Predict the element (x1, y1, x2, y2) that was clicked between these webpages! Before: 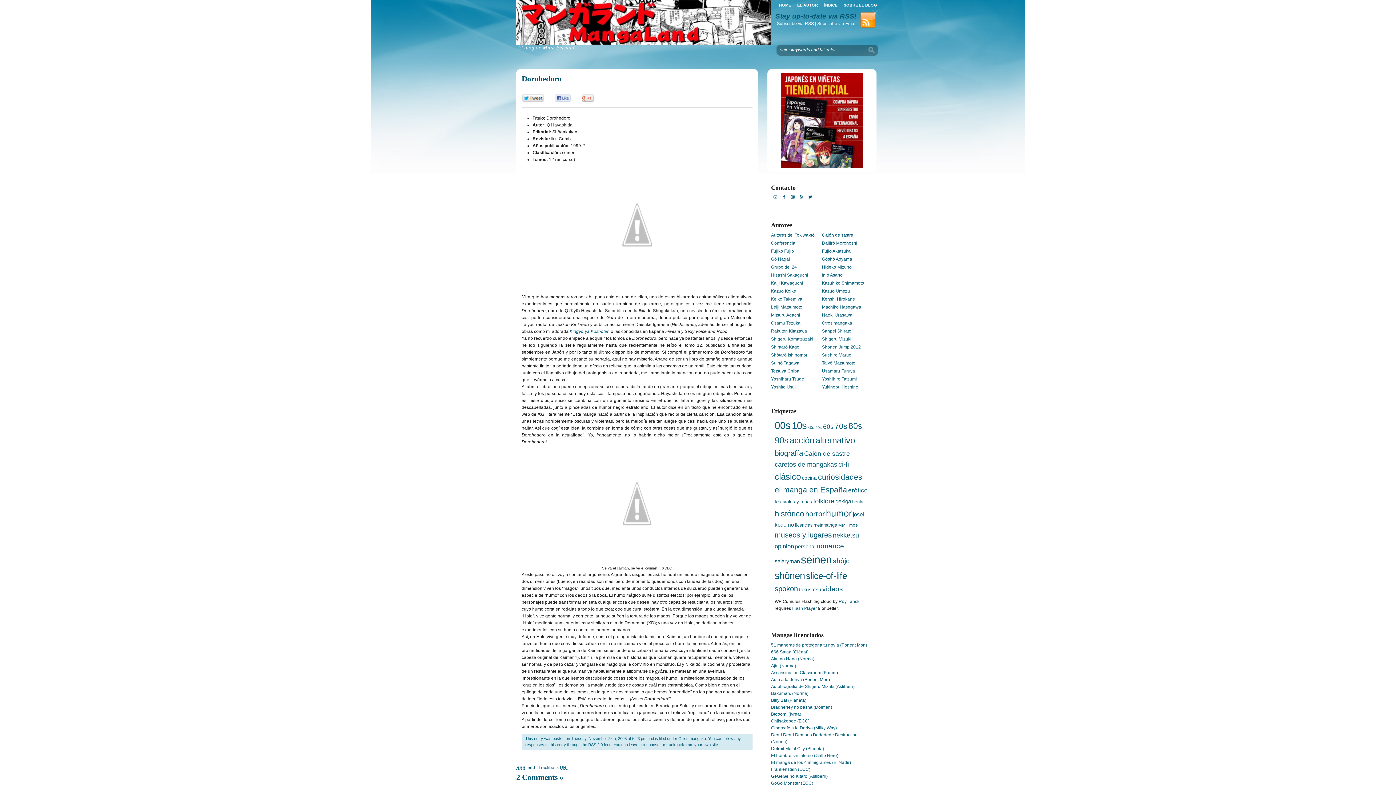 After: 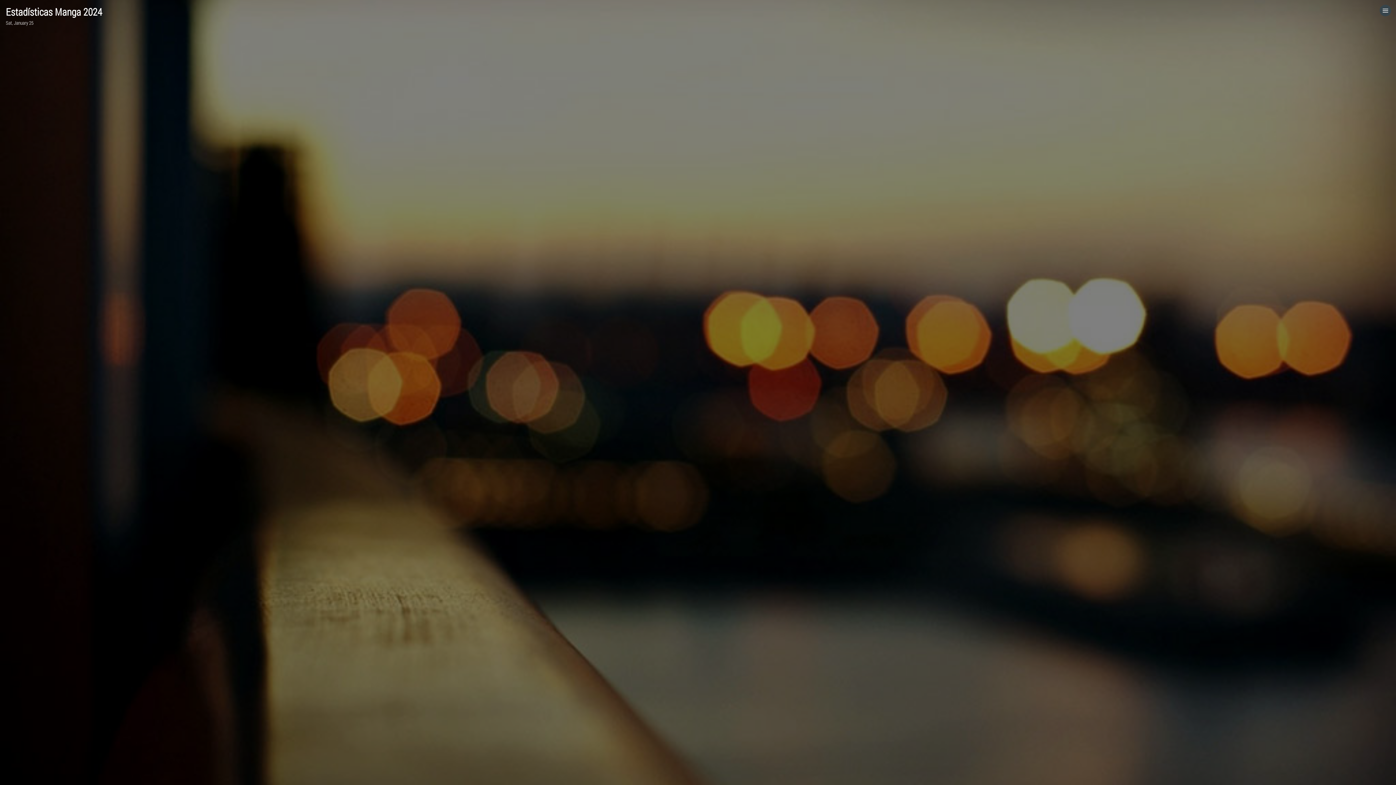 Action: label: personal (10 items) bbox: (795, 544, 815, 549)